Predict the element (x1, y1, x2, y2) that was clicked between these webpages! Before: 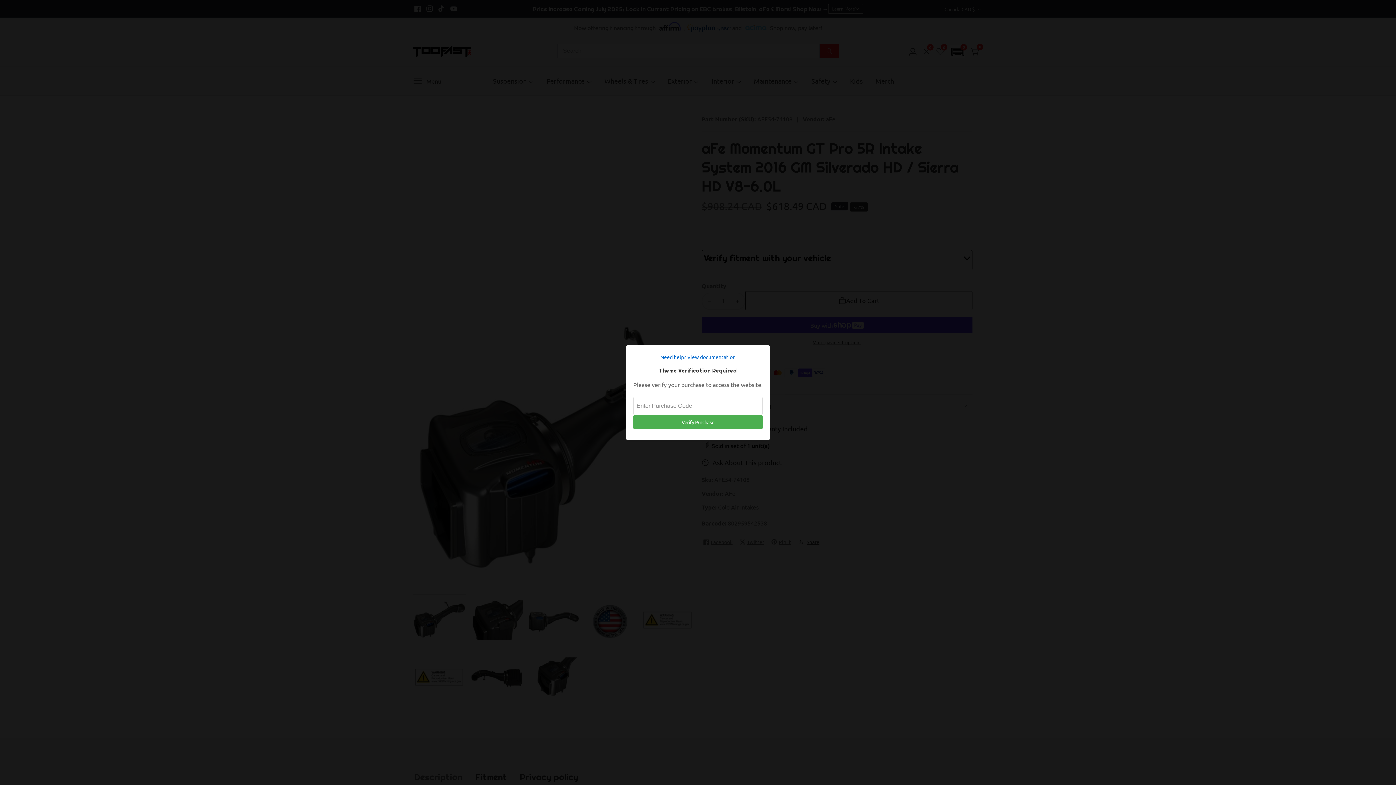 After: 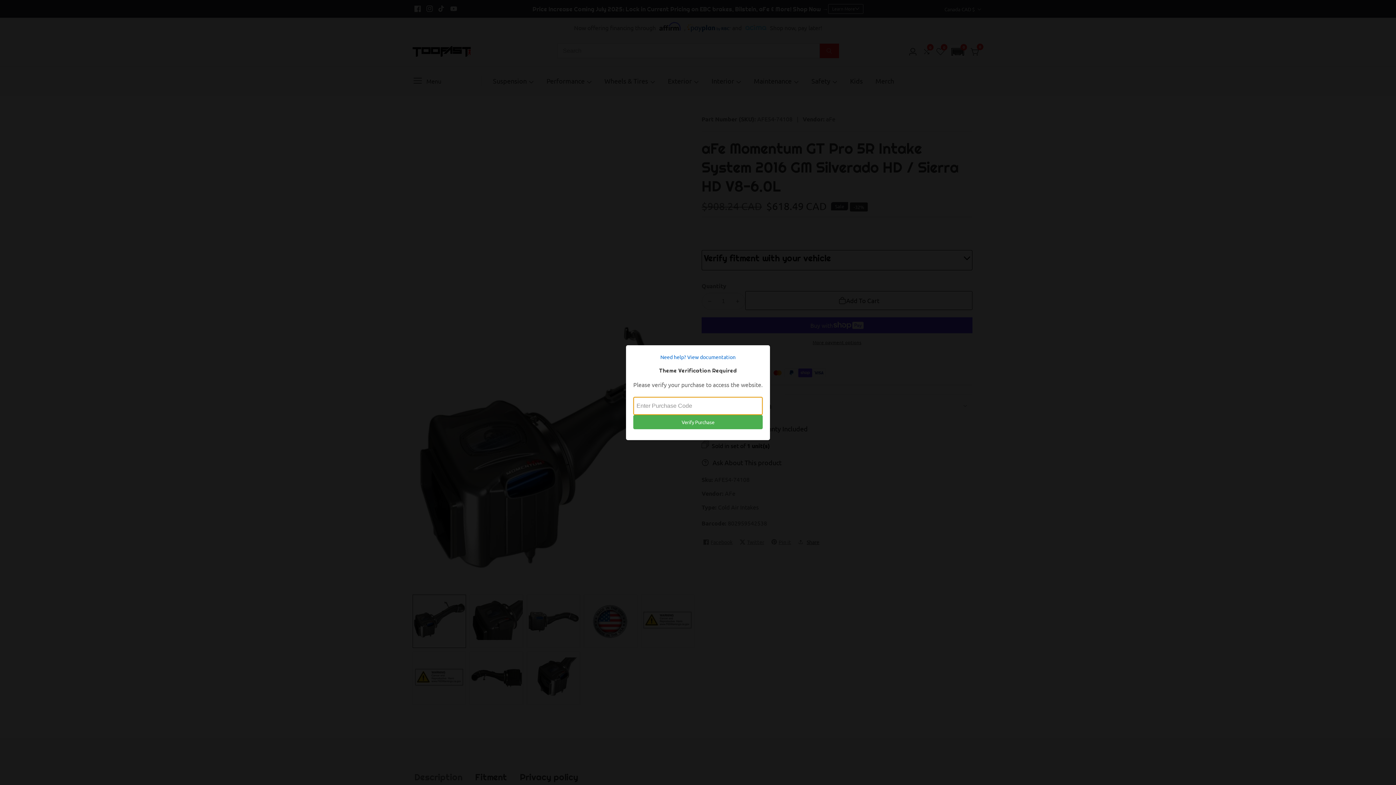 Action: bbox: (633, 415, 762, 429) label: Verify Purchase